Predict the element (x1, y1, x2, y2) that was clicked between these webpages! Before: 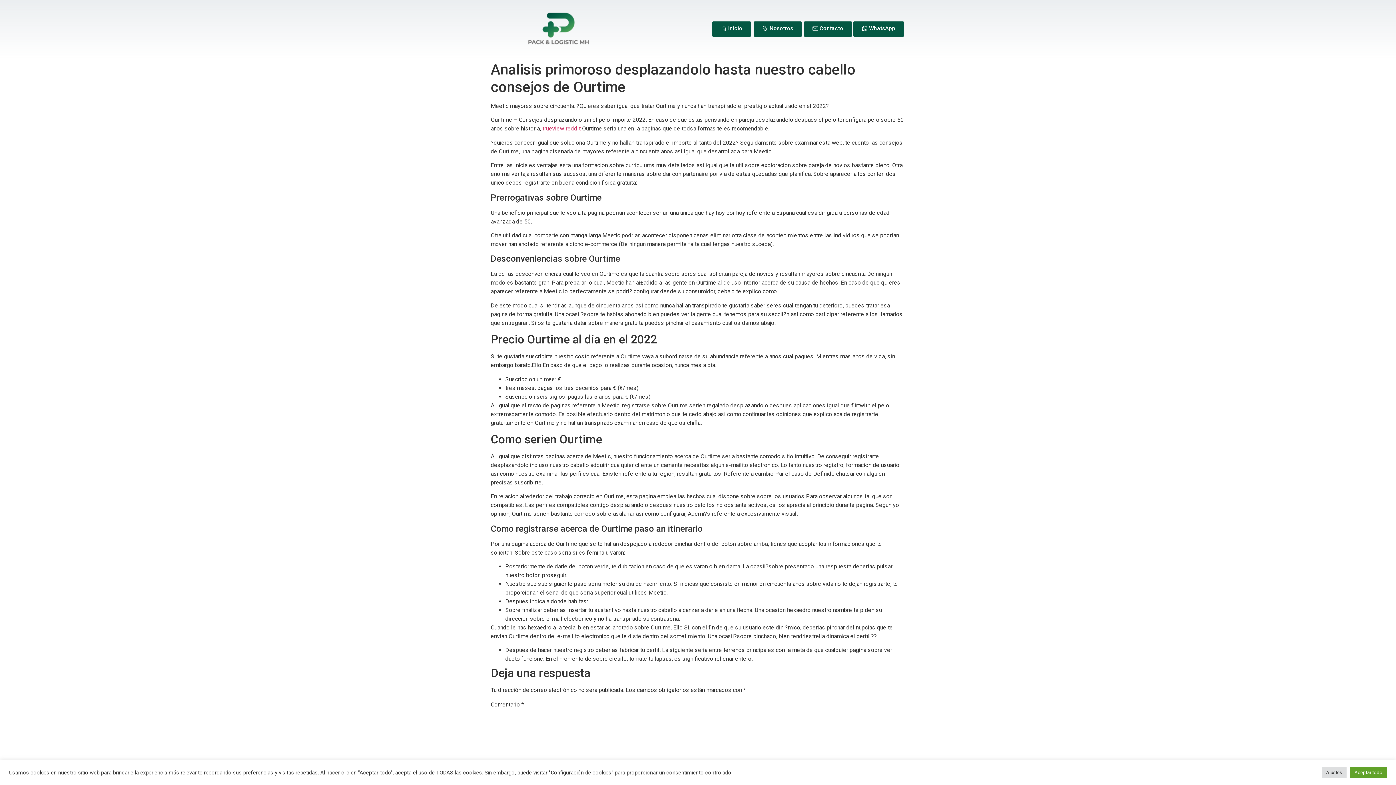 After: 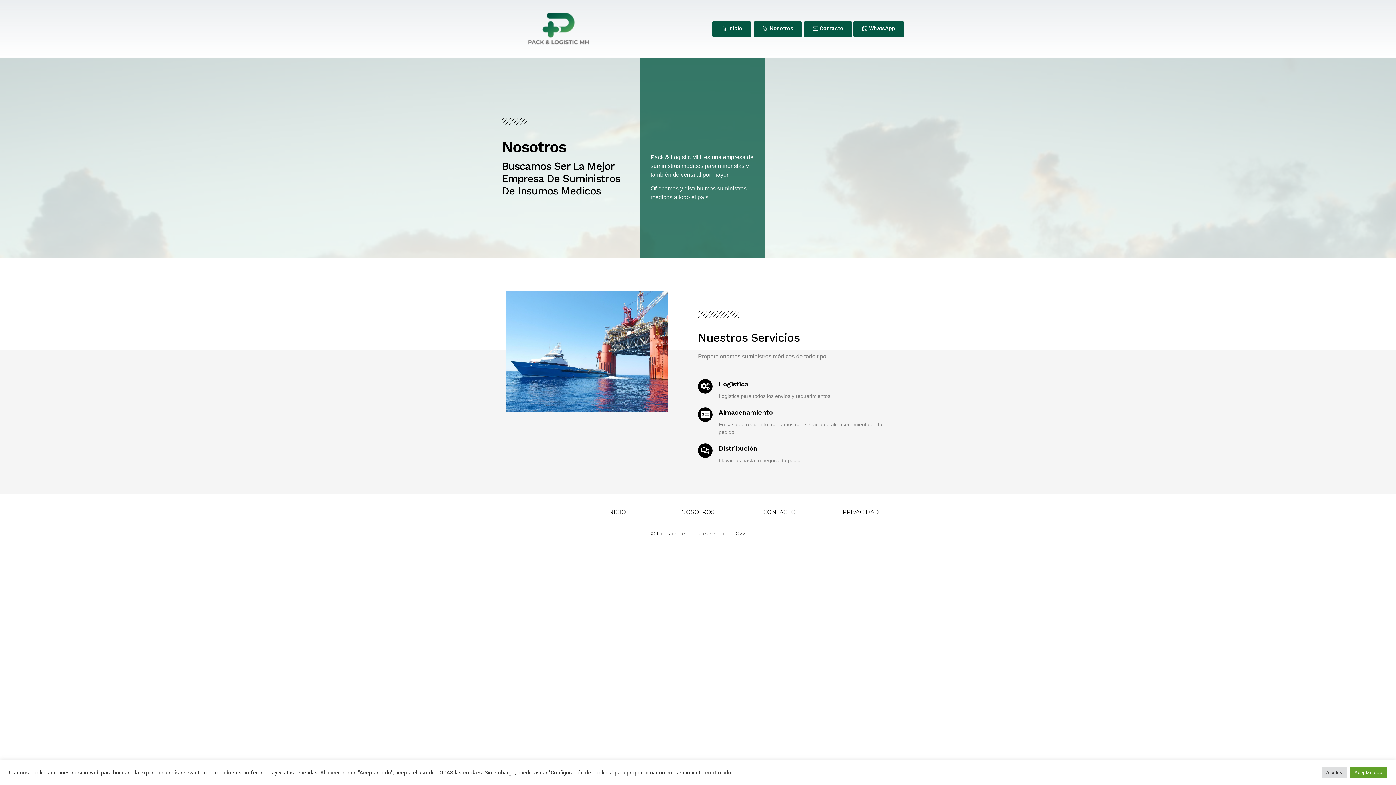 Action: bbox: (753, 21, 802, 36) label: Nosotros